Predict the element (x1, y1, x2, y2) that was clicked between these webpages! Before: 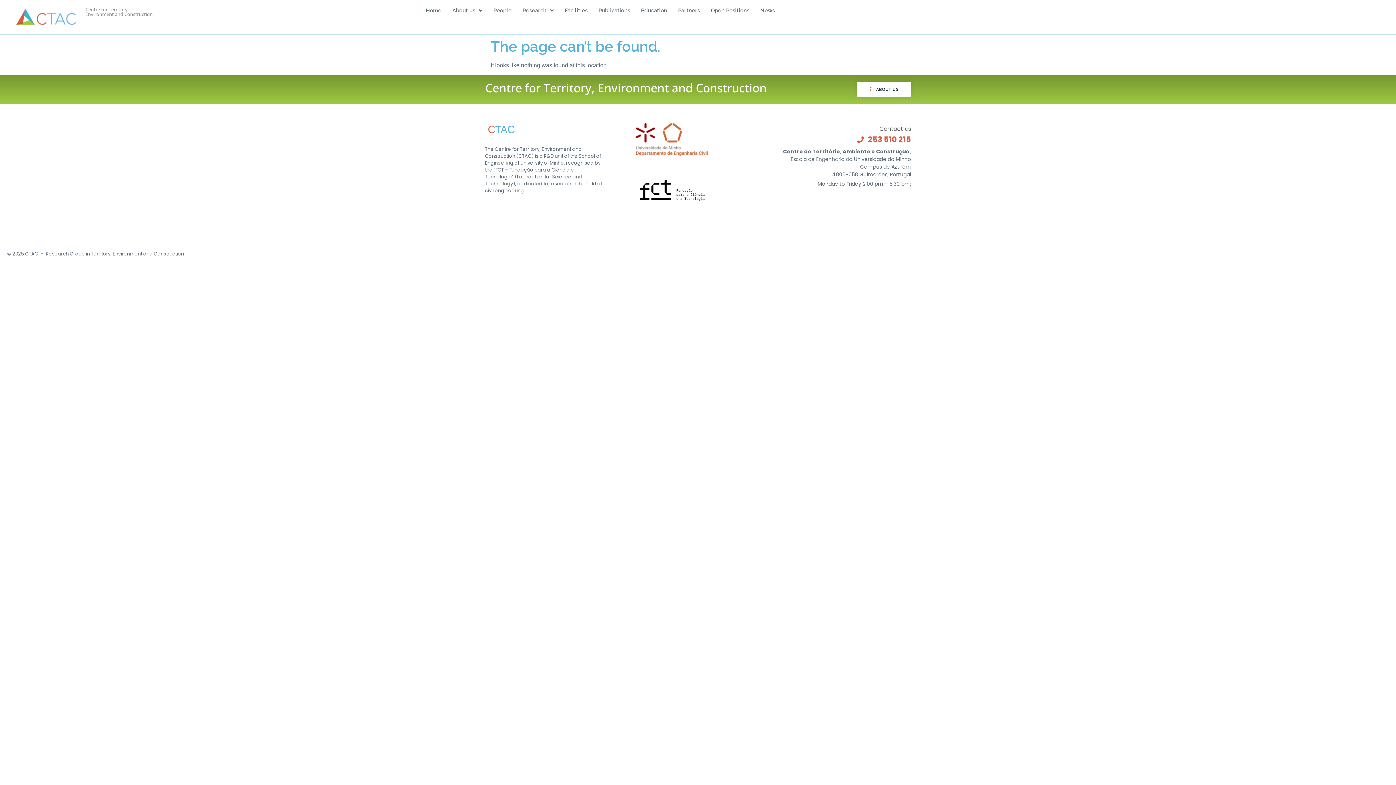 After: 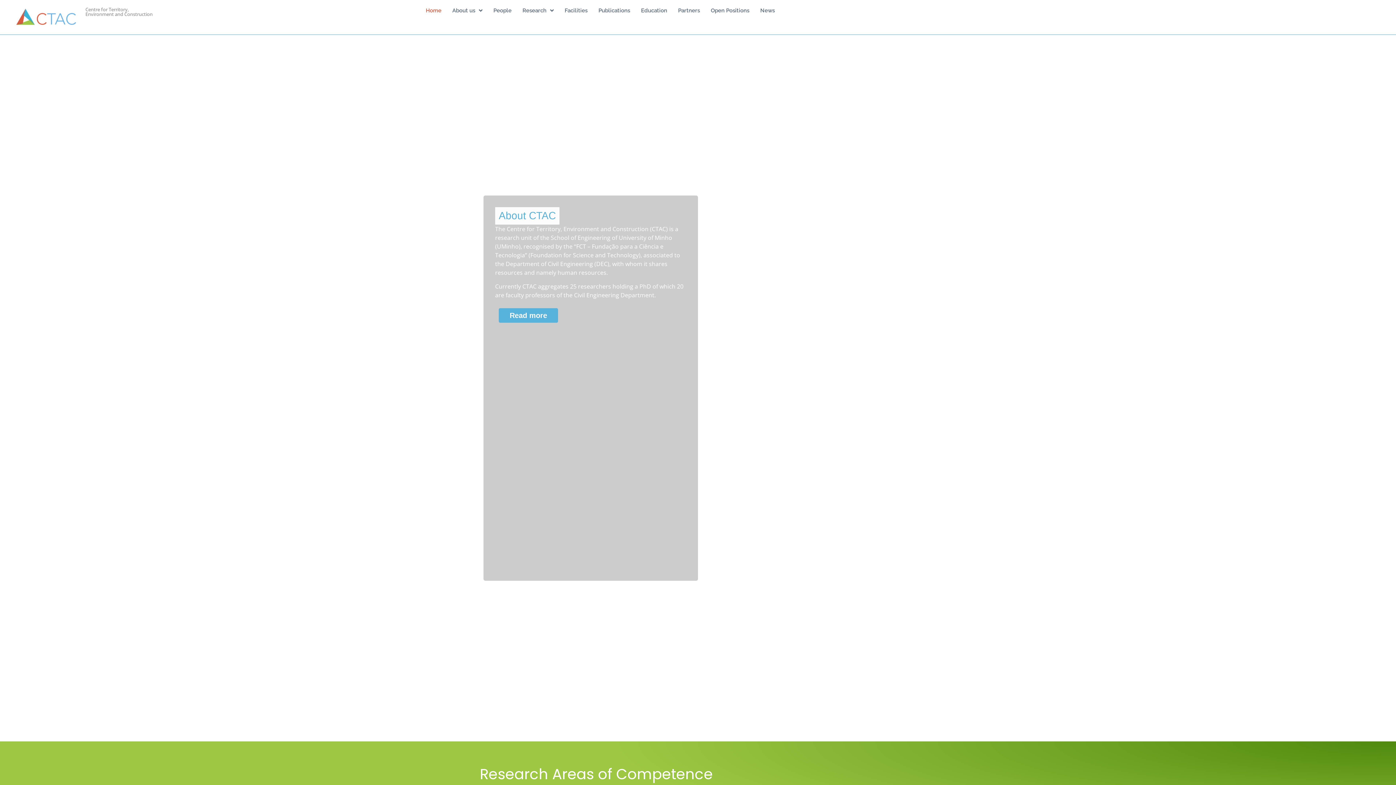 Action: bbox: (420, 3, 447, 17) label: Home